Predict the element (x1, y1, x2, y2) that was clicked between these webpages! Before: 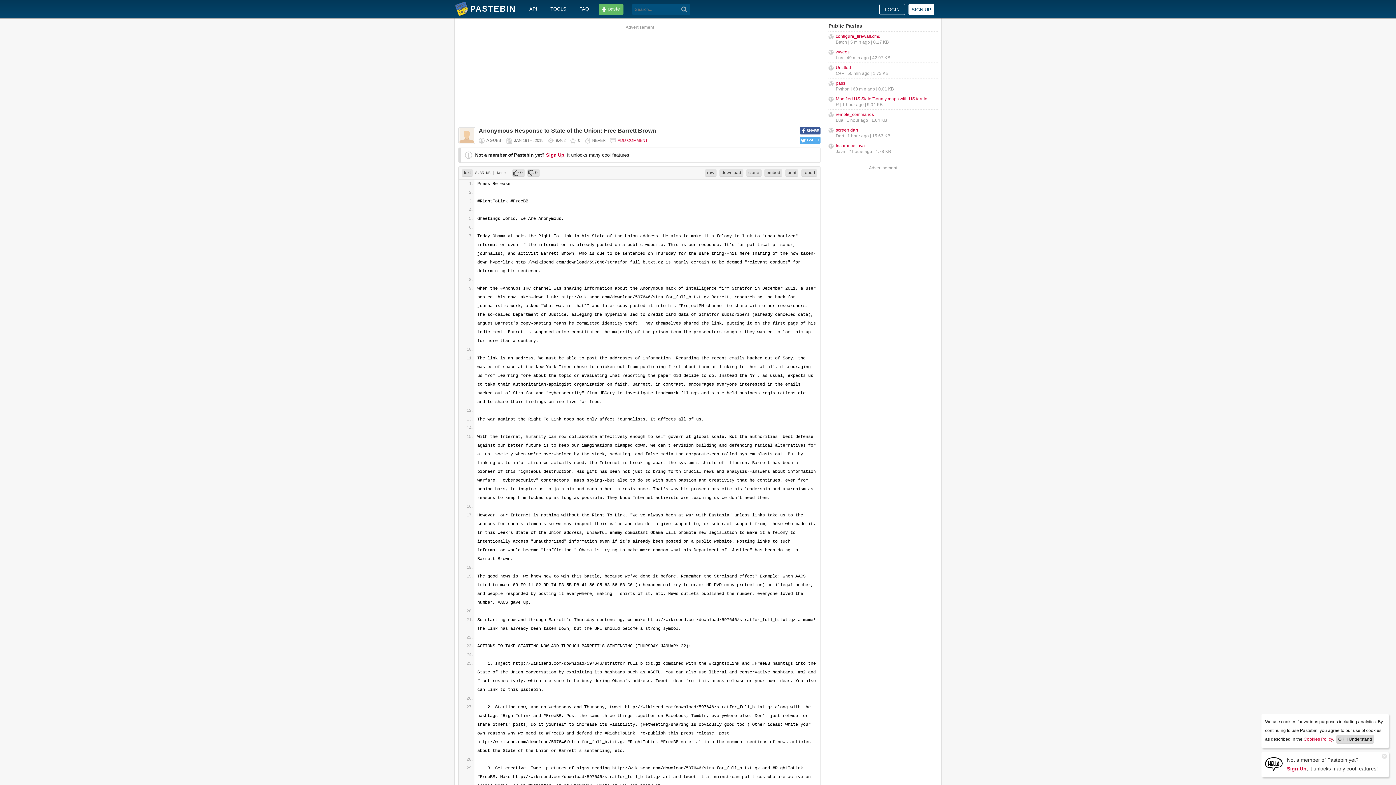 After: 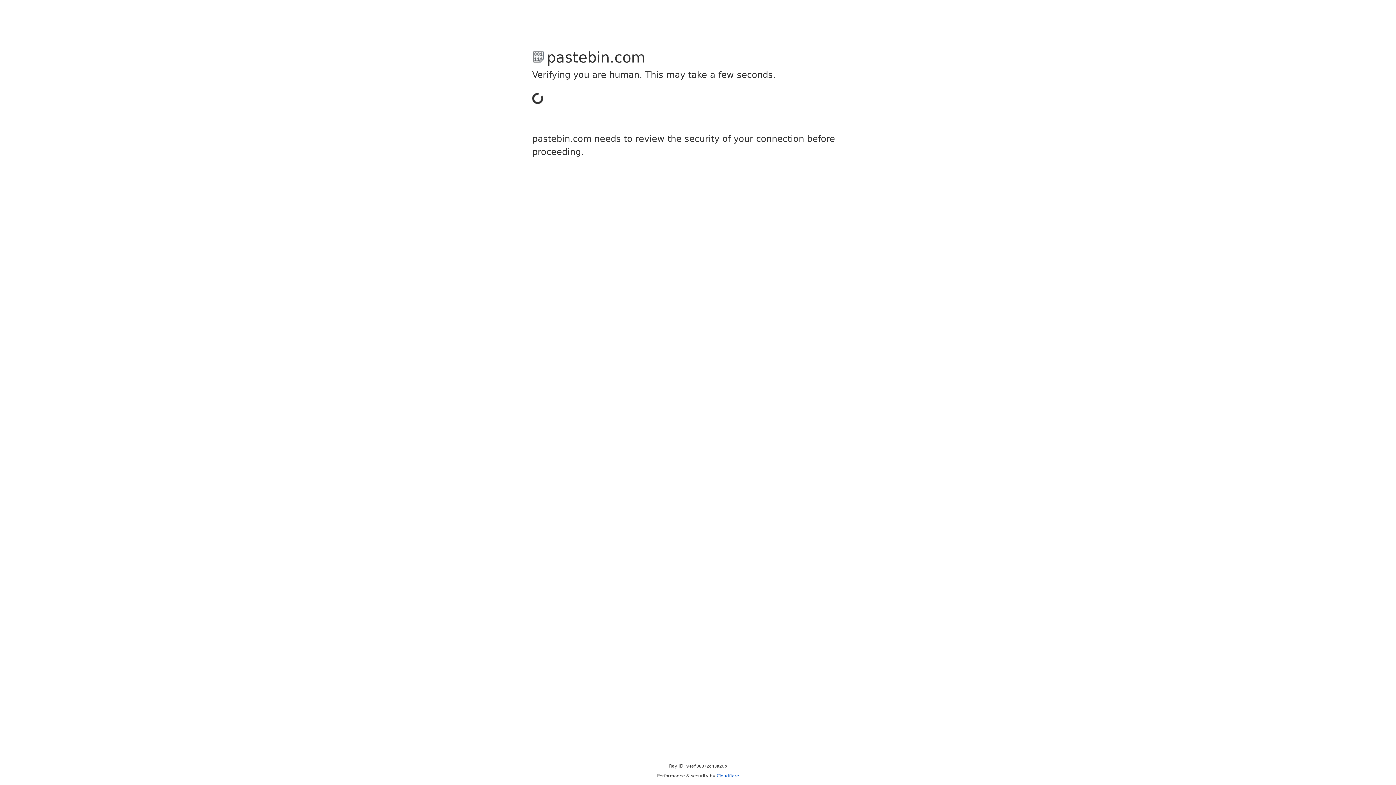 Action: label: Sign Up bbox: (1287, 766, 1306, 772)